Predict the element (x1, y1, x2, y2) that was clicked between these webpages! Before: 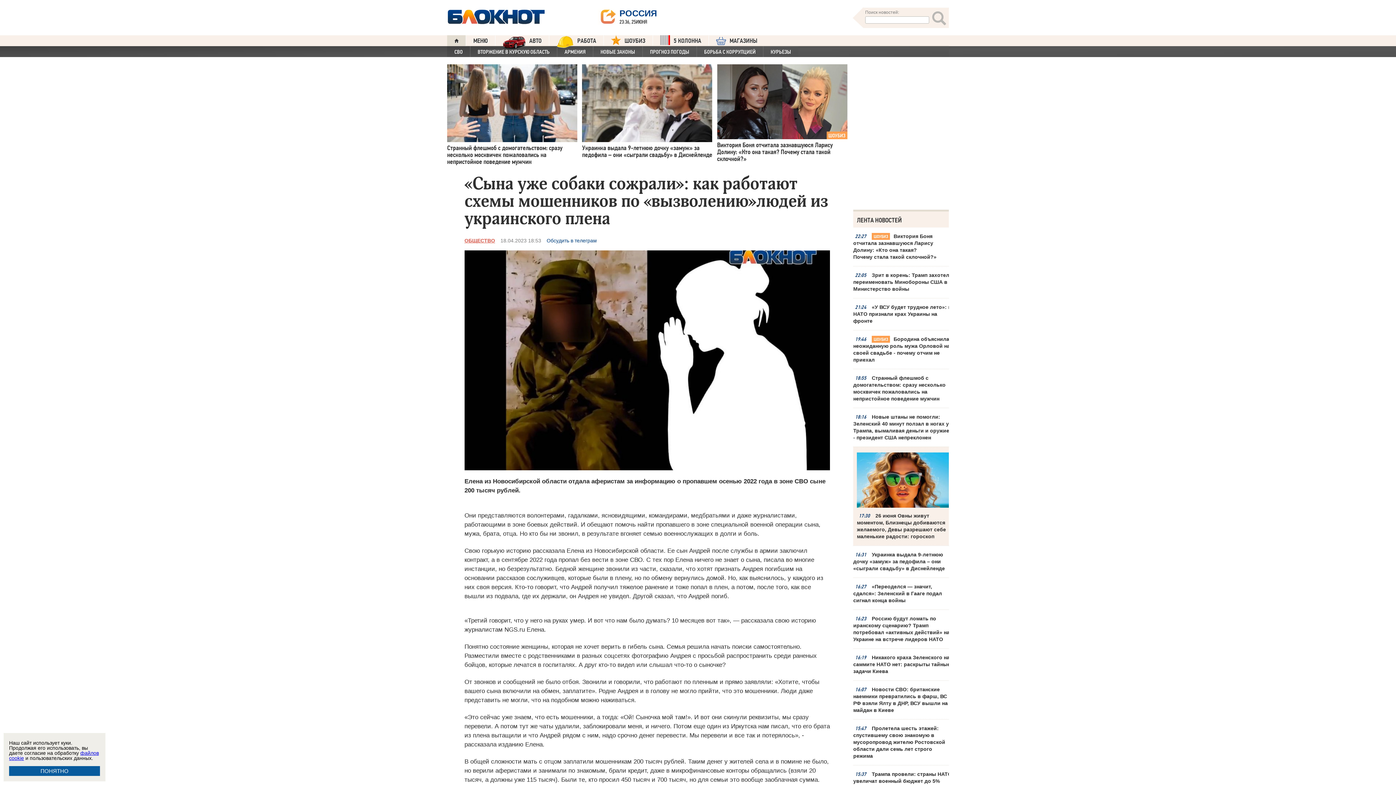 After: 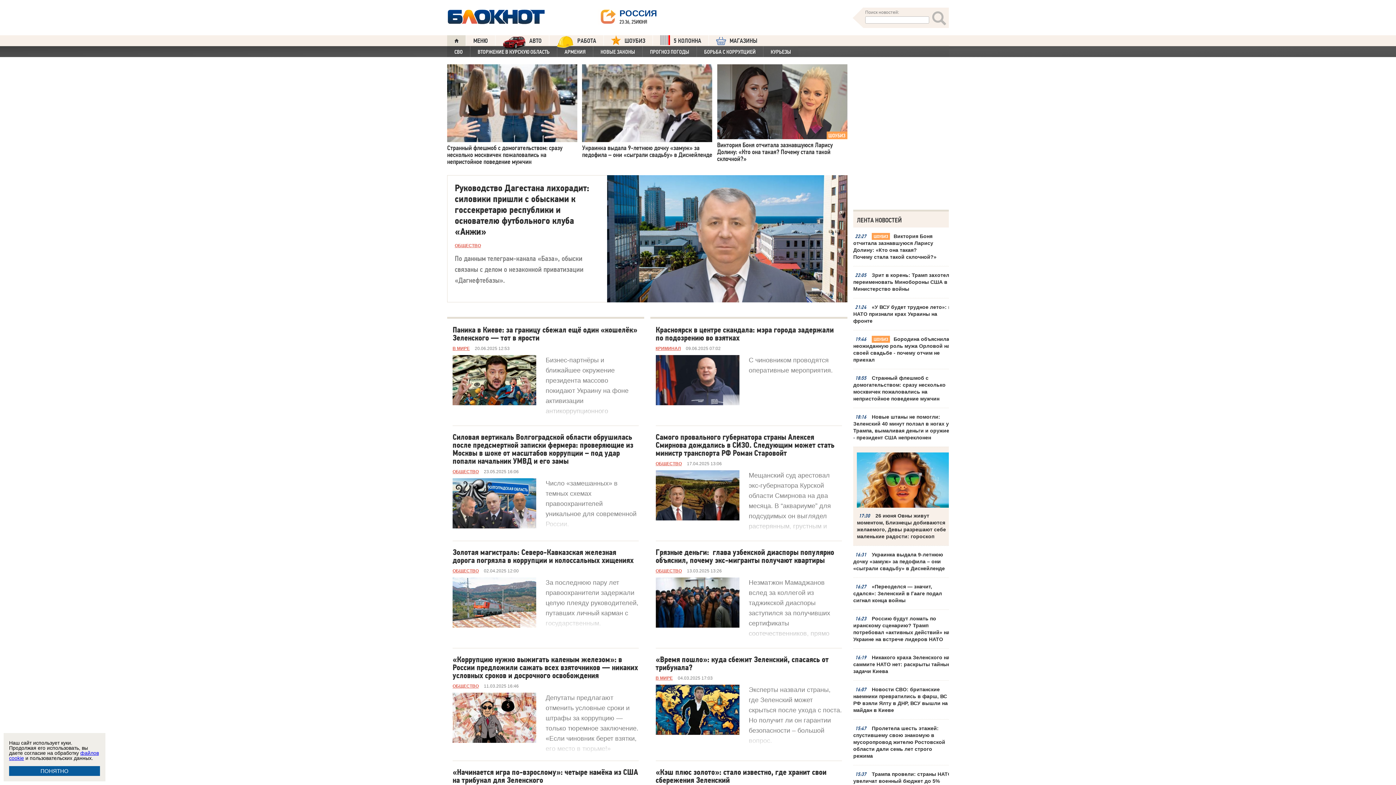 Action: bbox: (697, 46, 763, 57) label: БОРЬБА С КОРРУПЦИЕЙ